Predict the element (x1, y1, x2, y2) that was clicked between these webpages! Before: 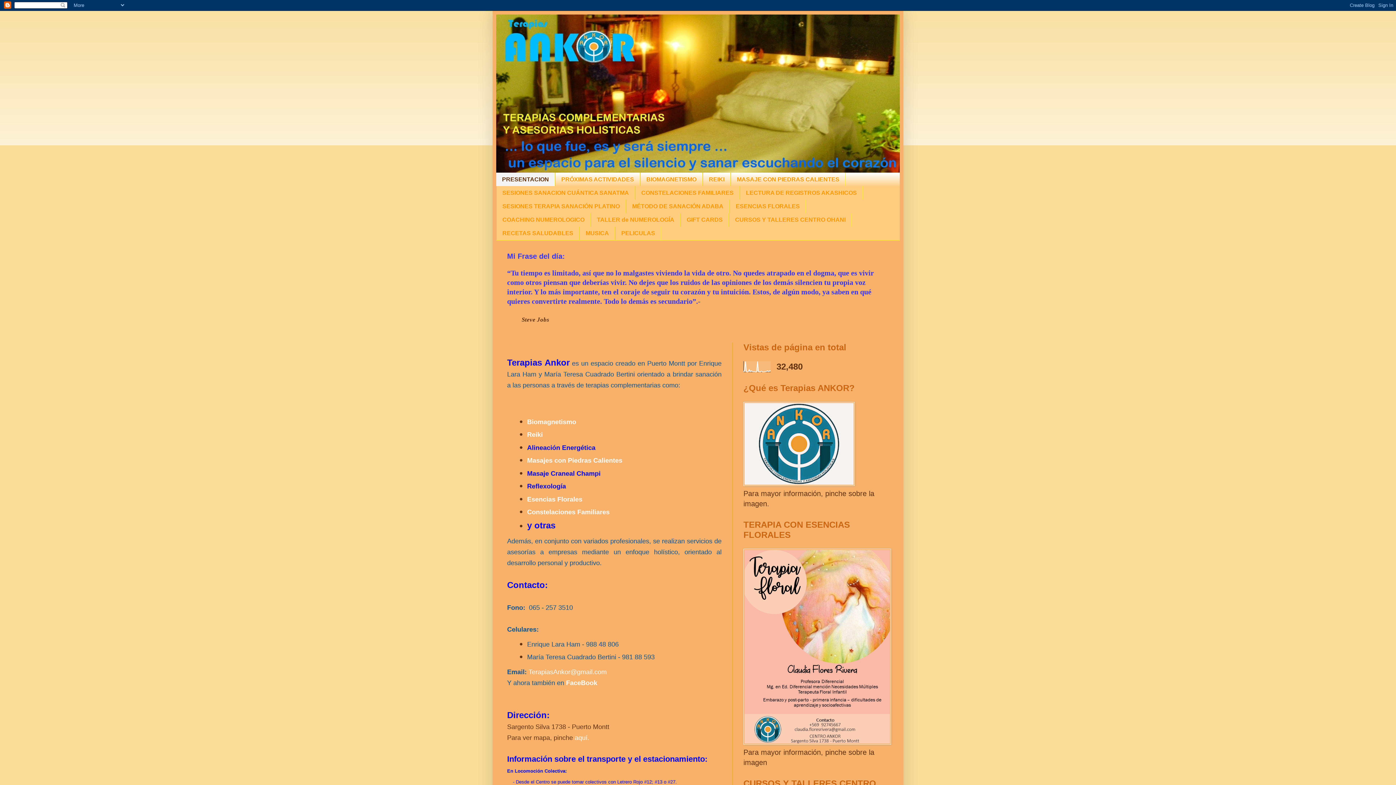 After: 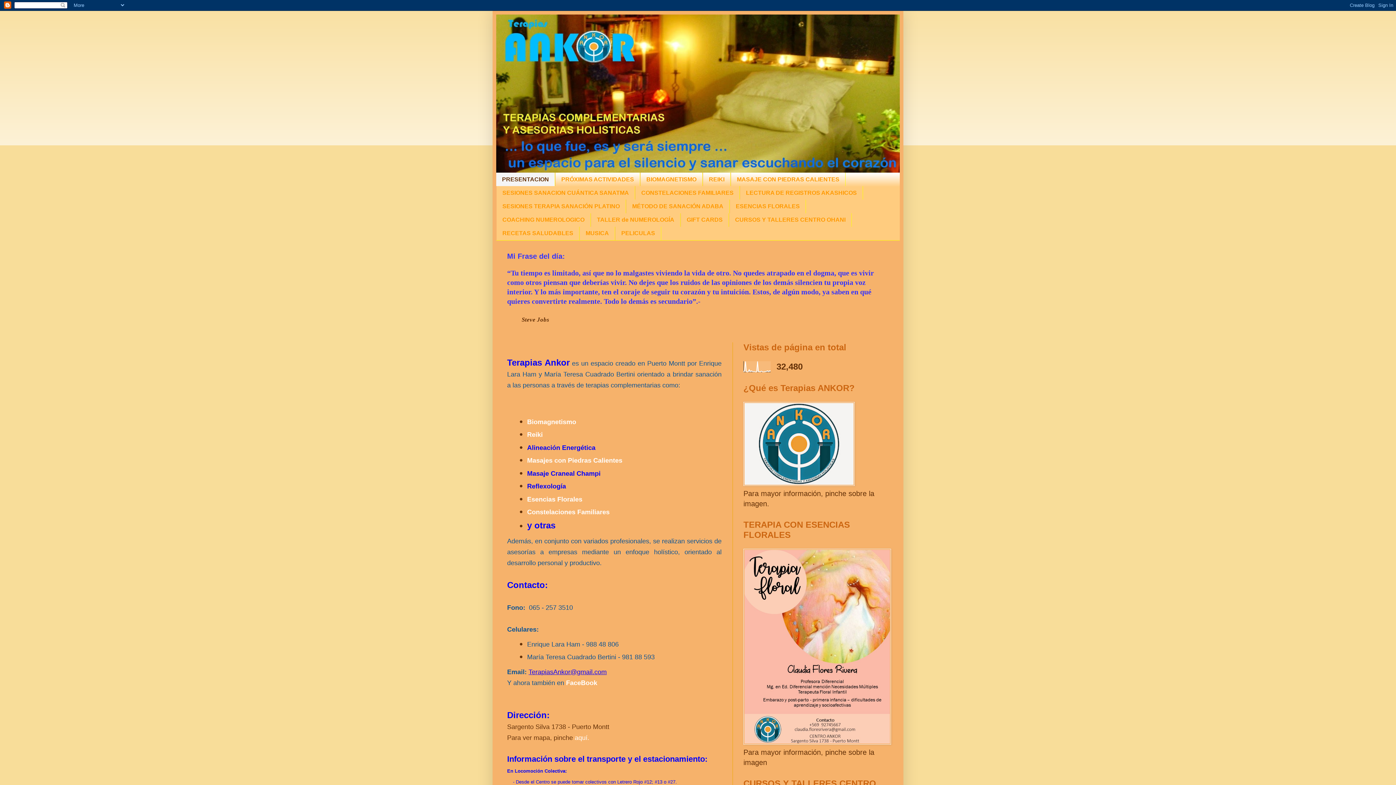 Action: label: TerapiasAnkor@gmail.com bbox: (528, 668, 606, 676)